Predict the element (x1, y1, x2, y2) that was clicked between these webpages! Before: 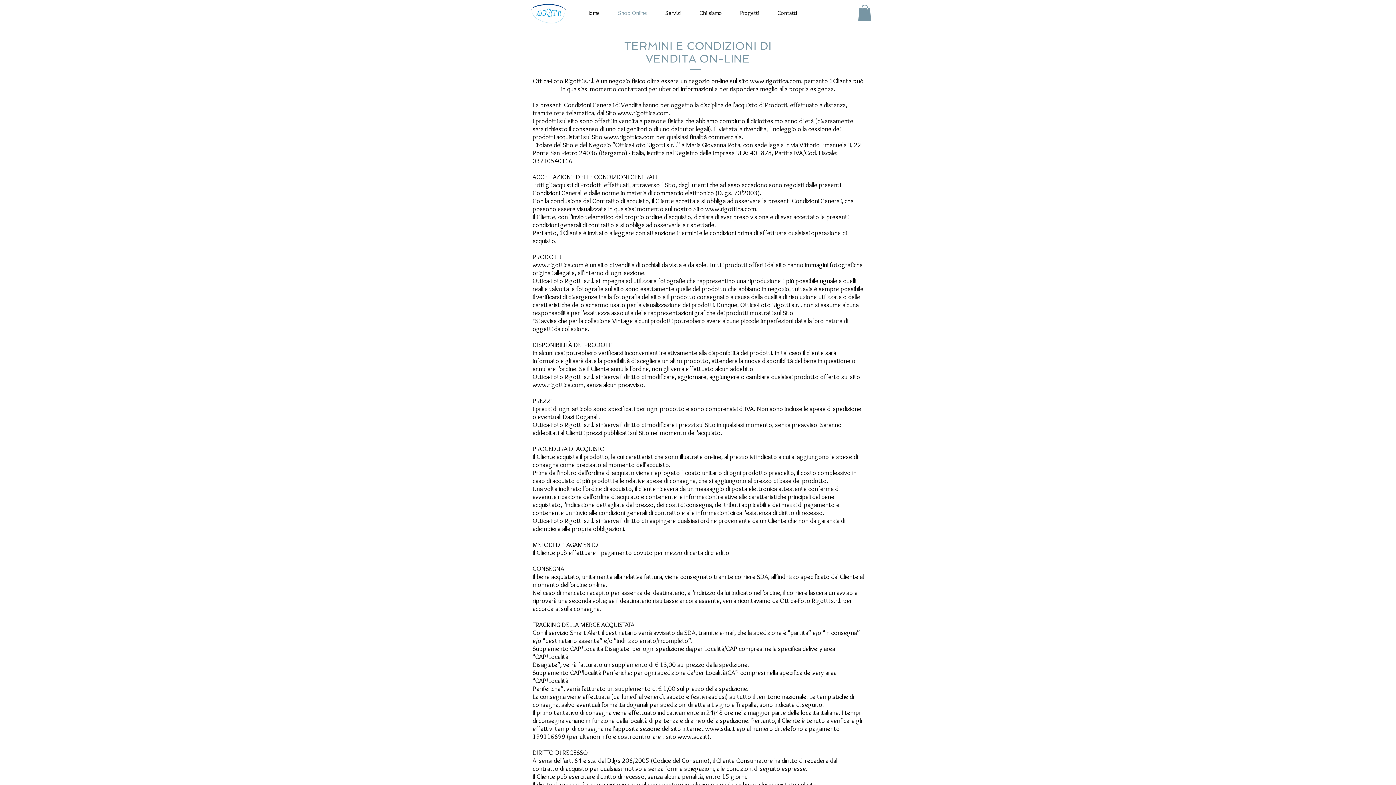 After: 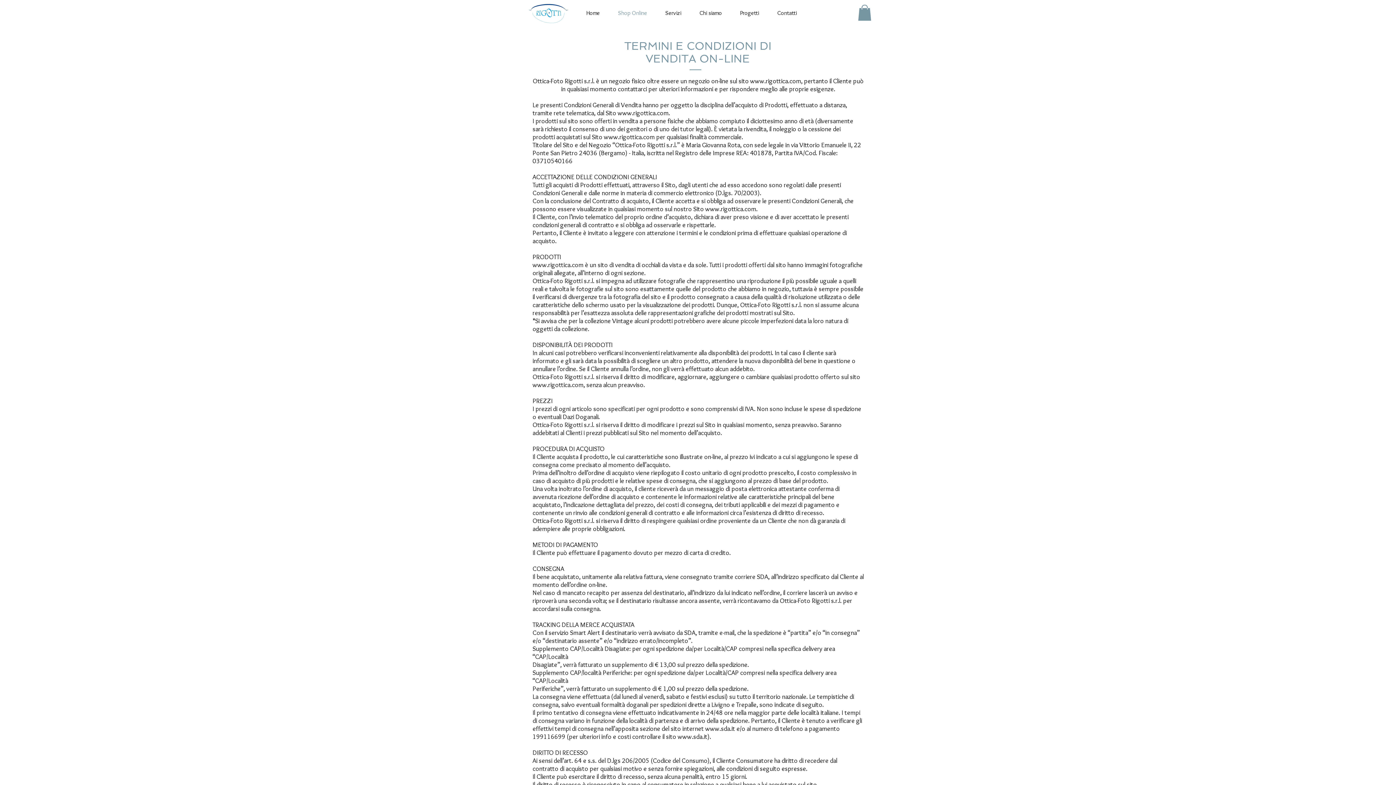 Action: label: www.rigottica.com bbox: (604, 133, 654, 141)